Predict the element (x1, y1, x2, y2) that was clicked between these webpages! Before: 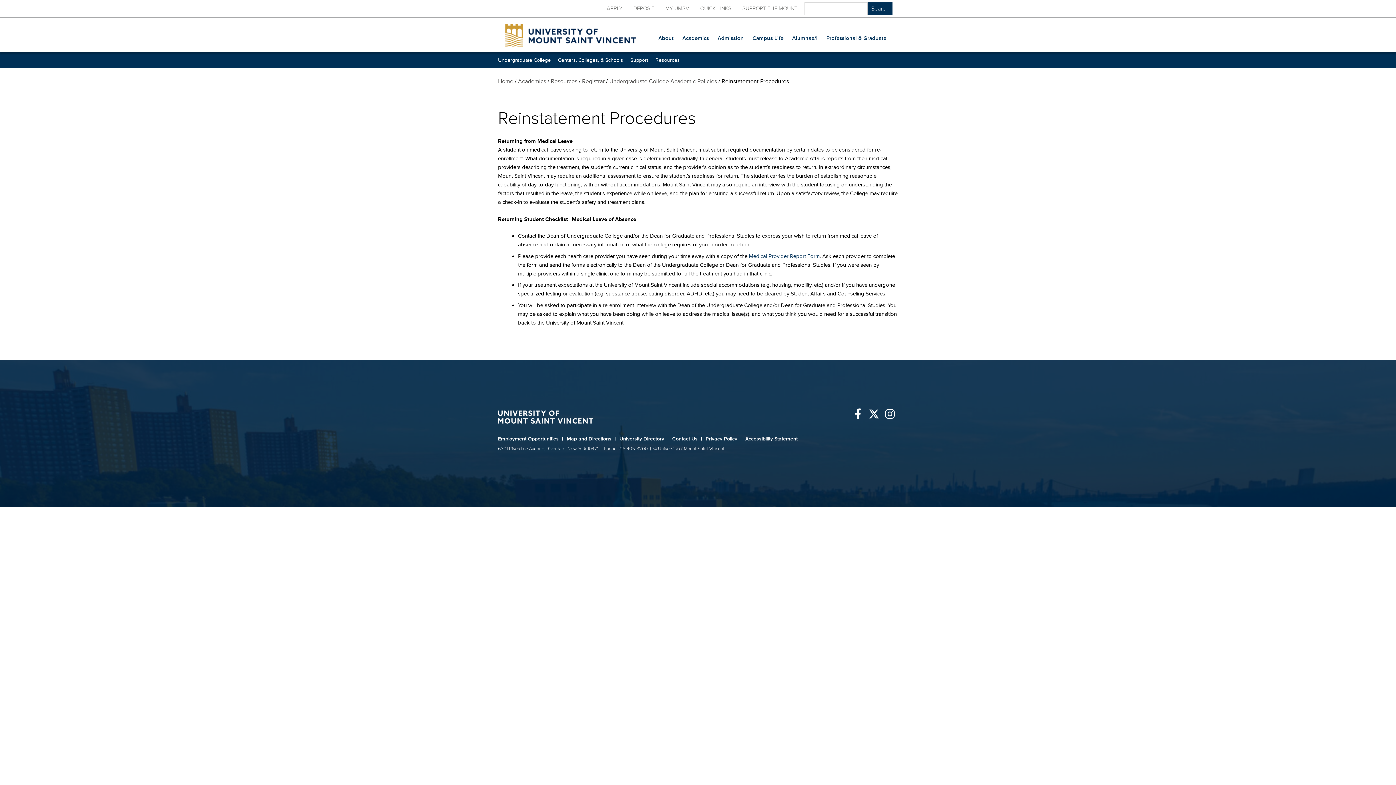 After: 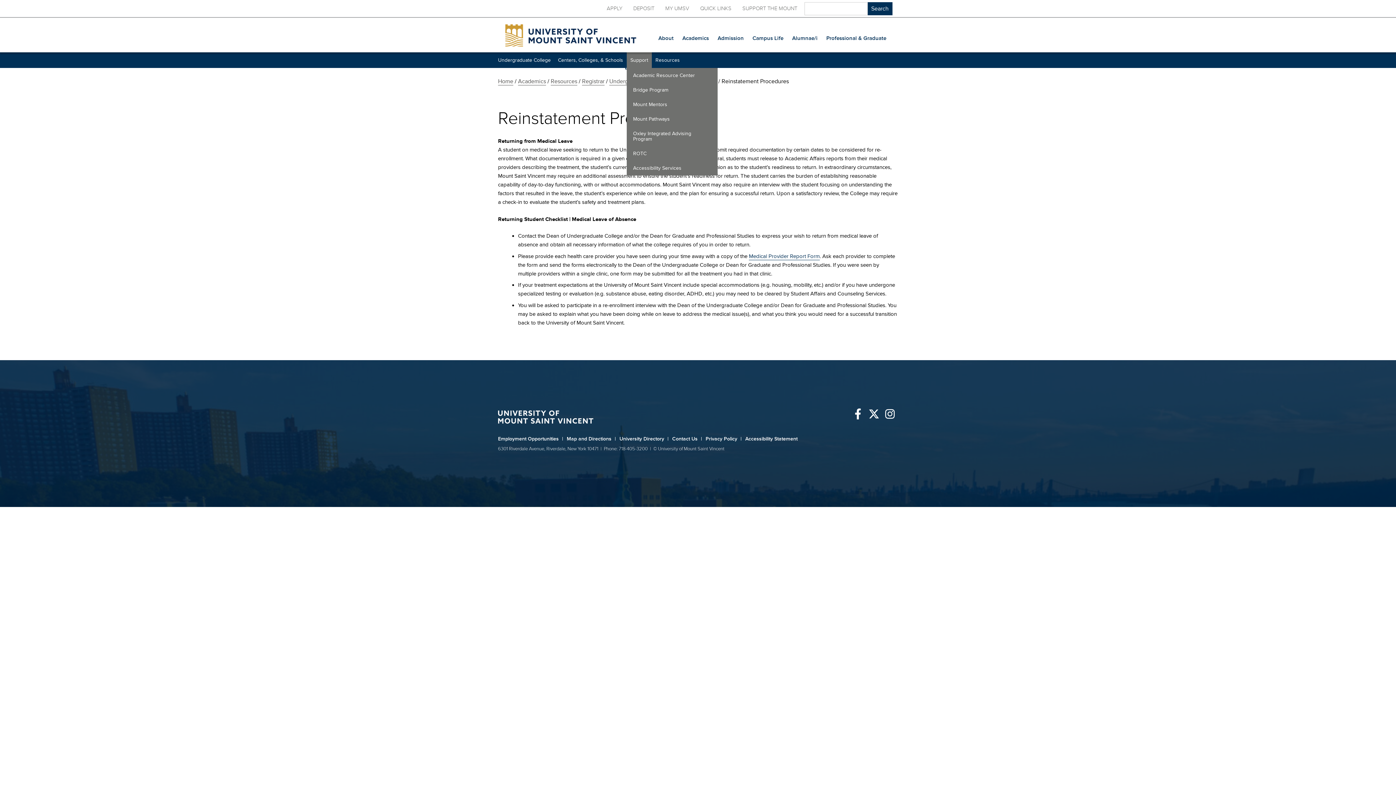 Action: label: Support bbox: (626, 52, 652, 68)